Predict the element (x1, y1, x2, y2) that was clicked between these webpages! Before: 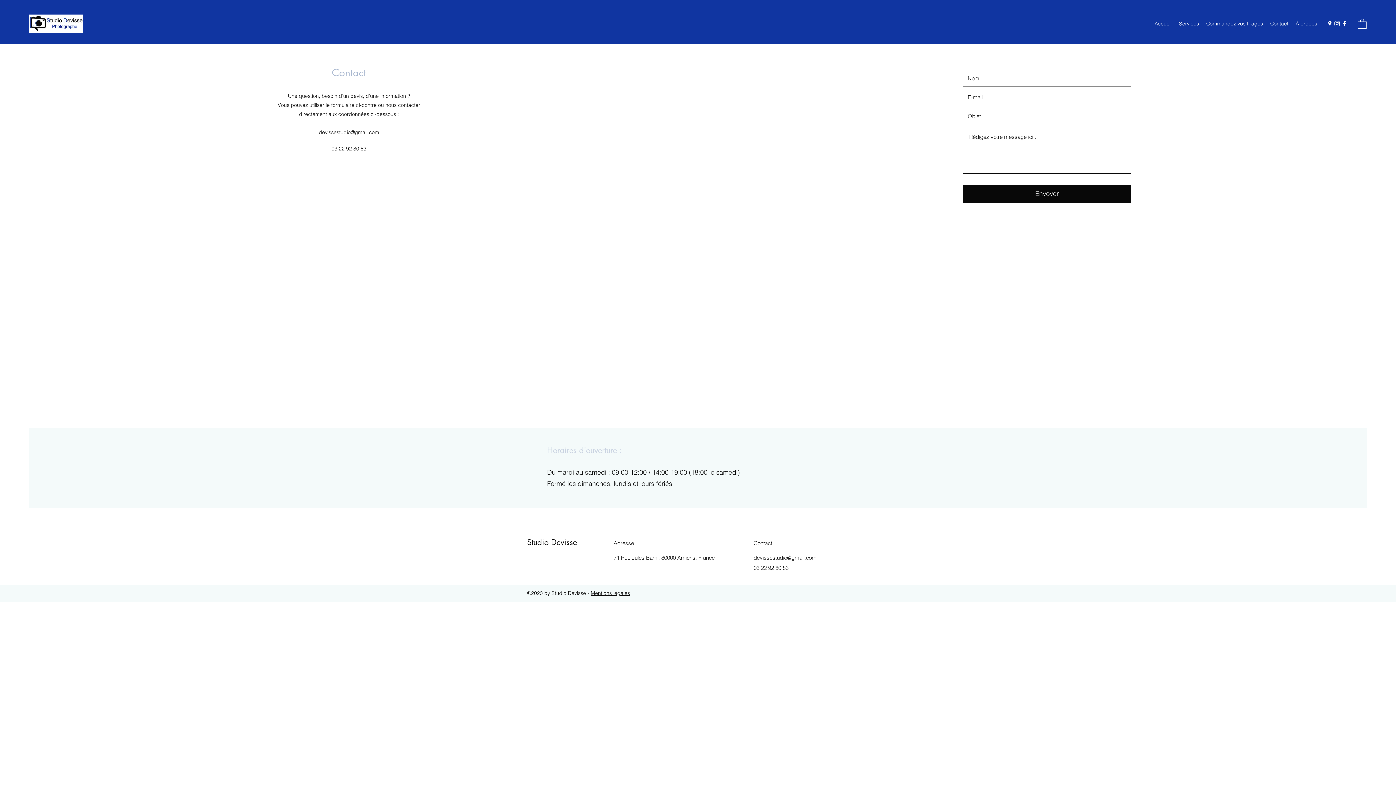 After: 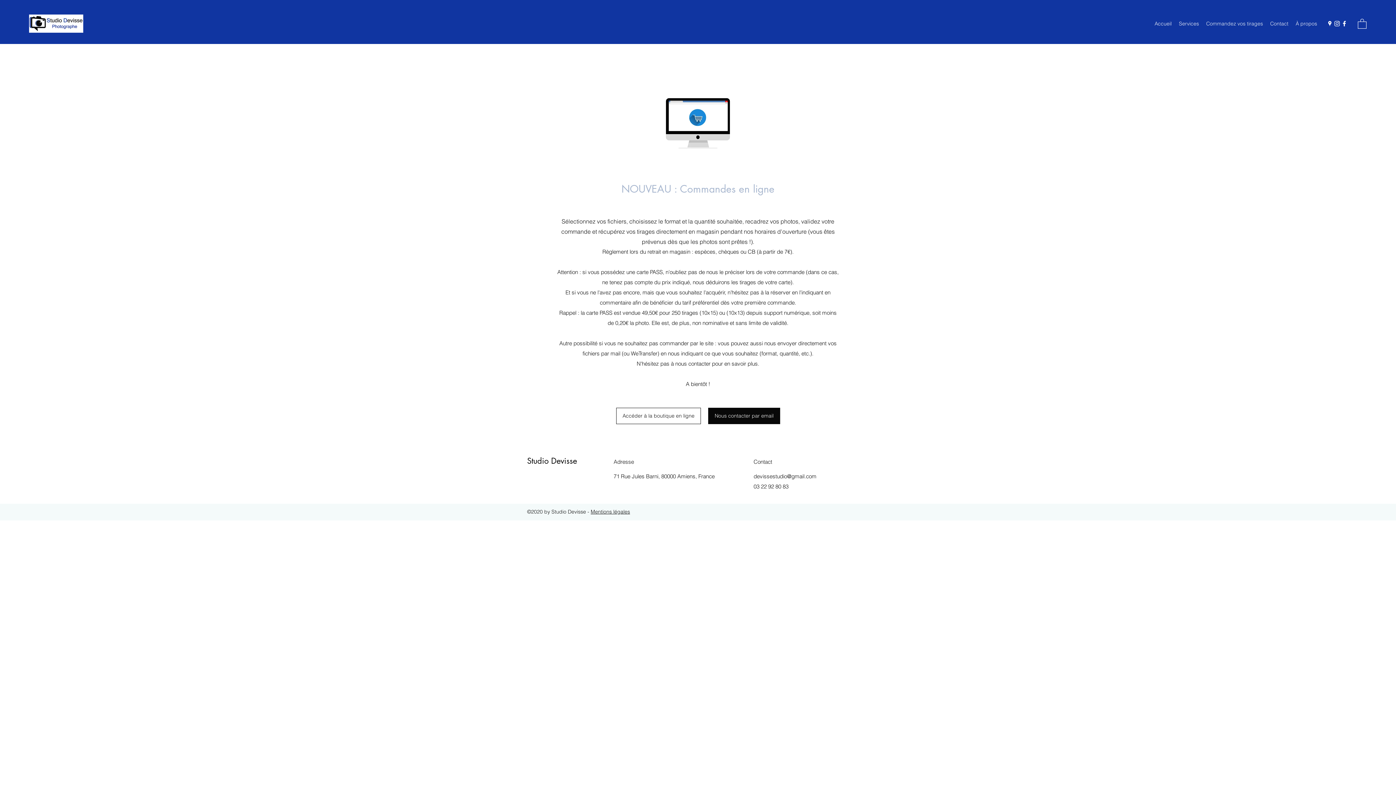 Action: label: Commandez vos tirages bbox: (1202, 18, 1266, 29)